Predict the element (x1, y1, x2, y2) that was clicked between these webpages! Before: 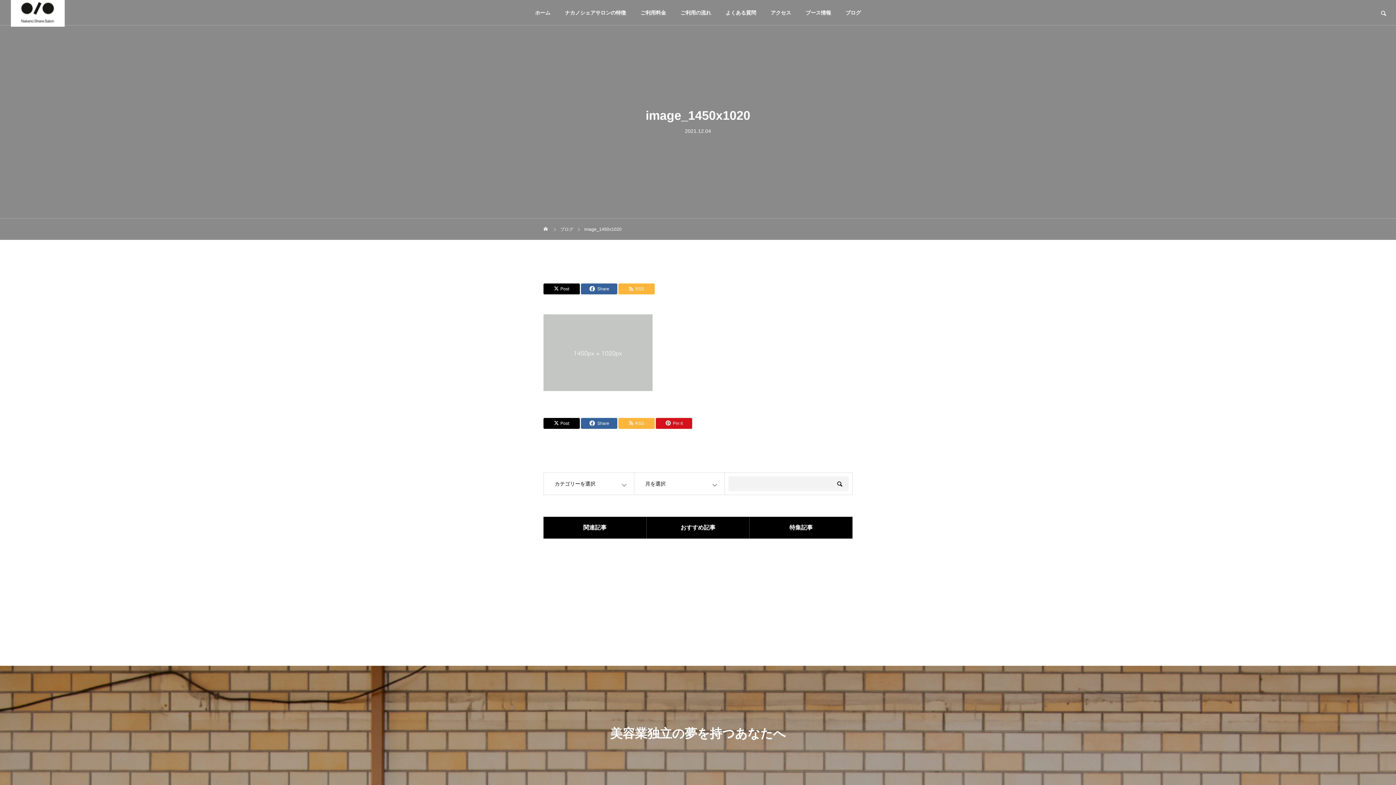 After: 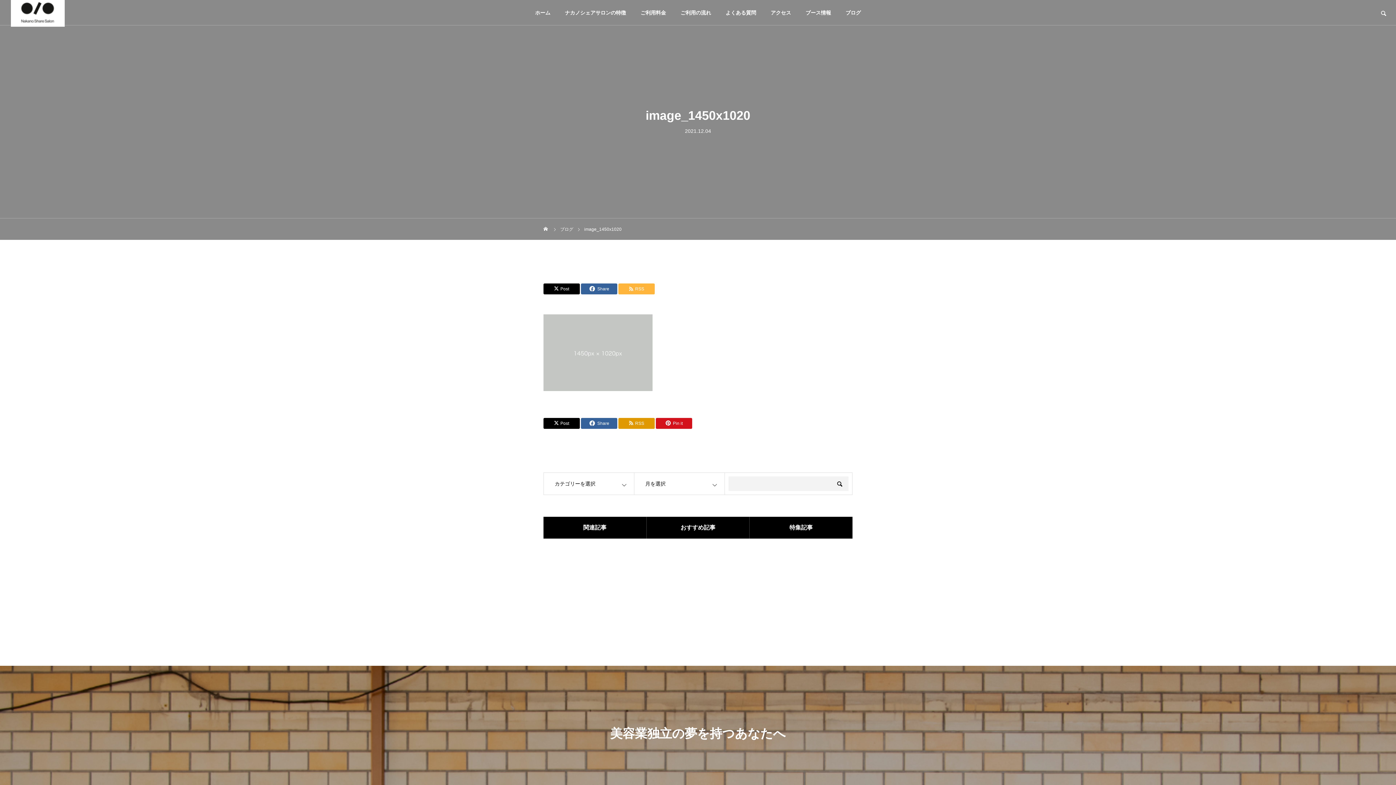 Action: label: RSS bbox: (618, 418, 654, 429)